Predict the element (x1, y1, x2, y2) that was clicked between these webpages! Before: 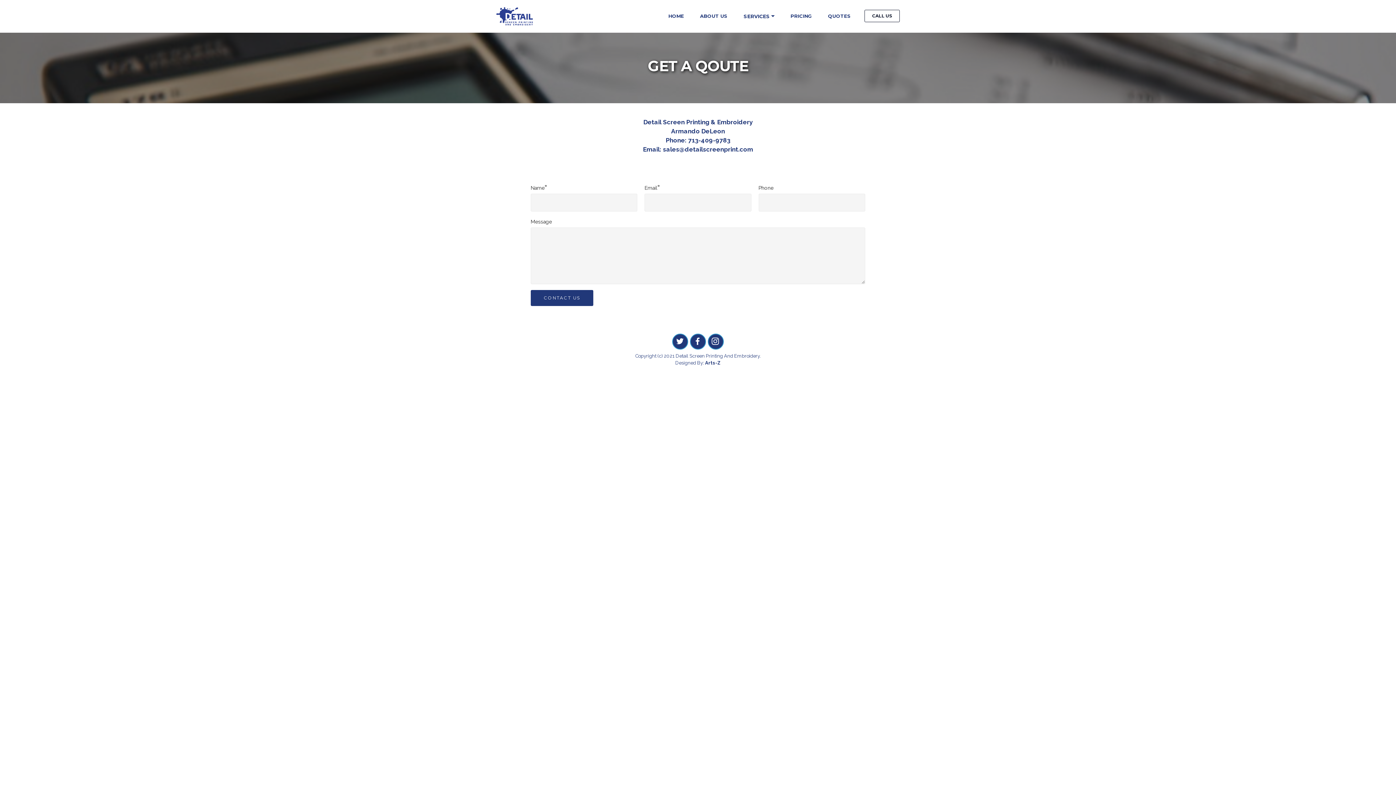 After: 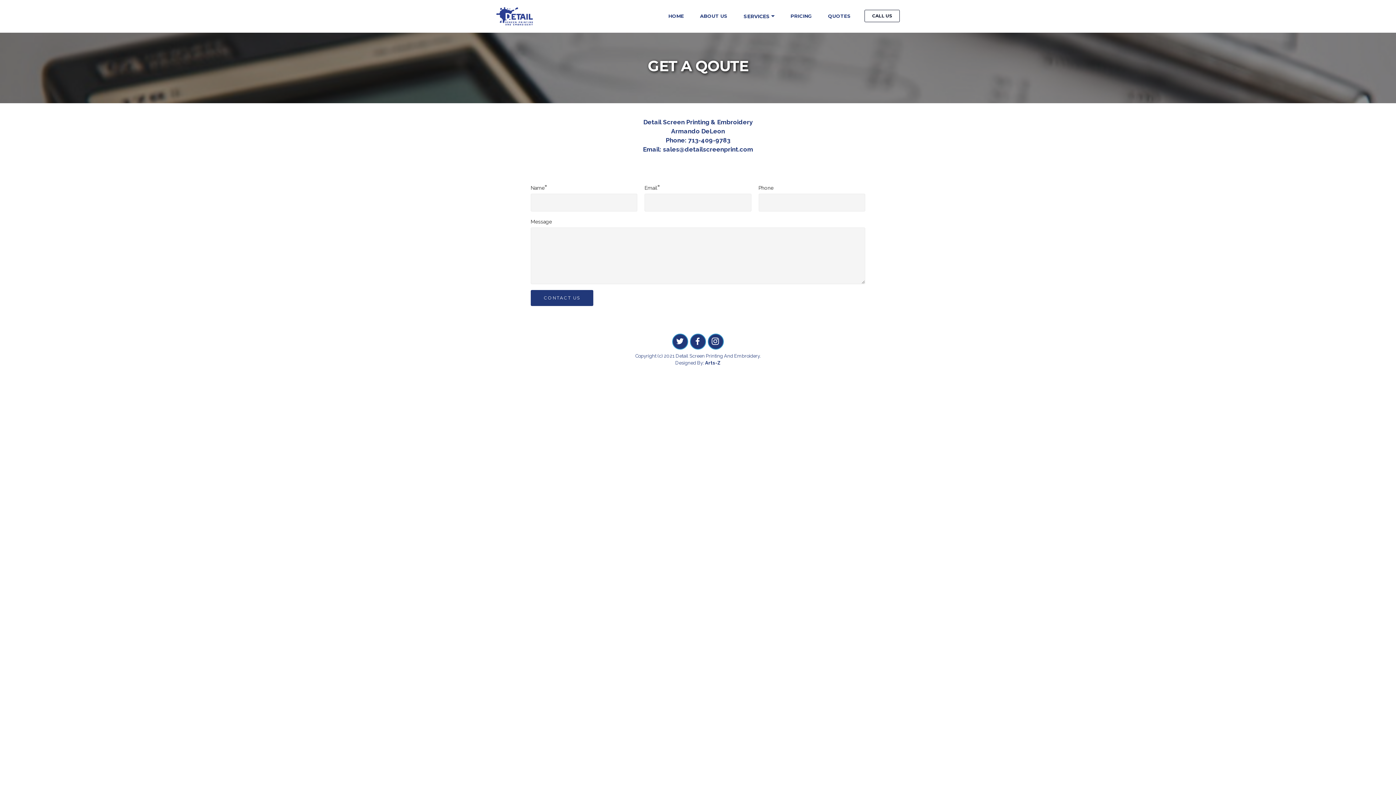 Action: label: QUOTES bbox: (828, 12, 851, 19)